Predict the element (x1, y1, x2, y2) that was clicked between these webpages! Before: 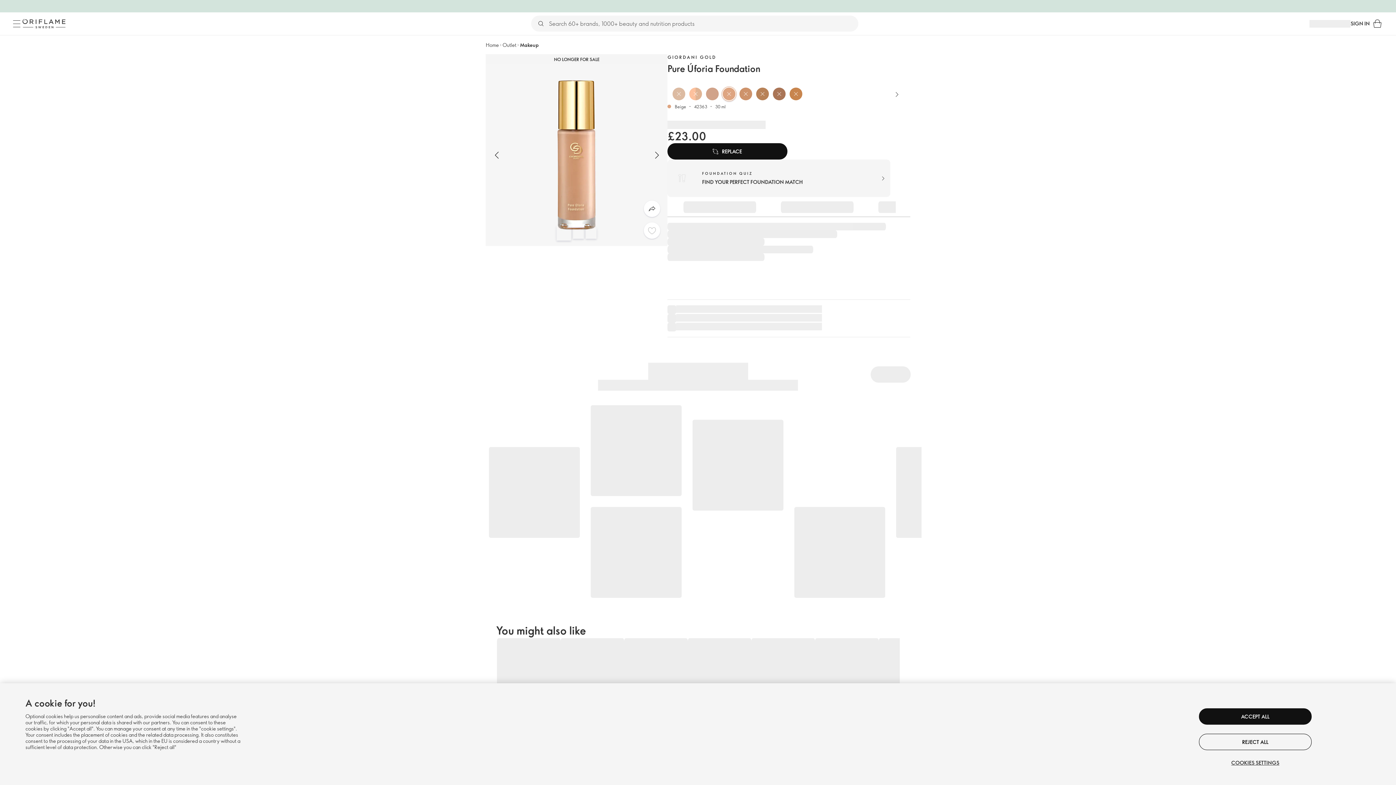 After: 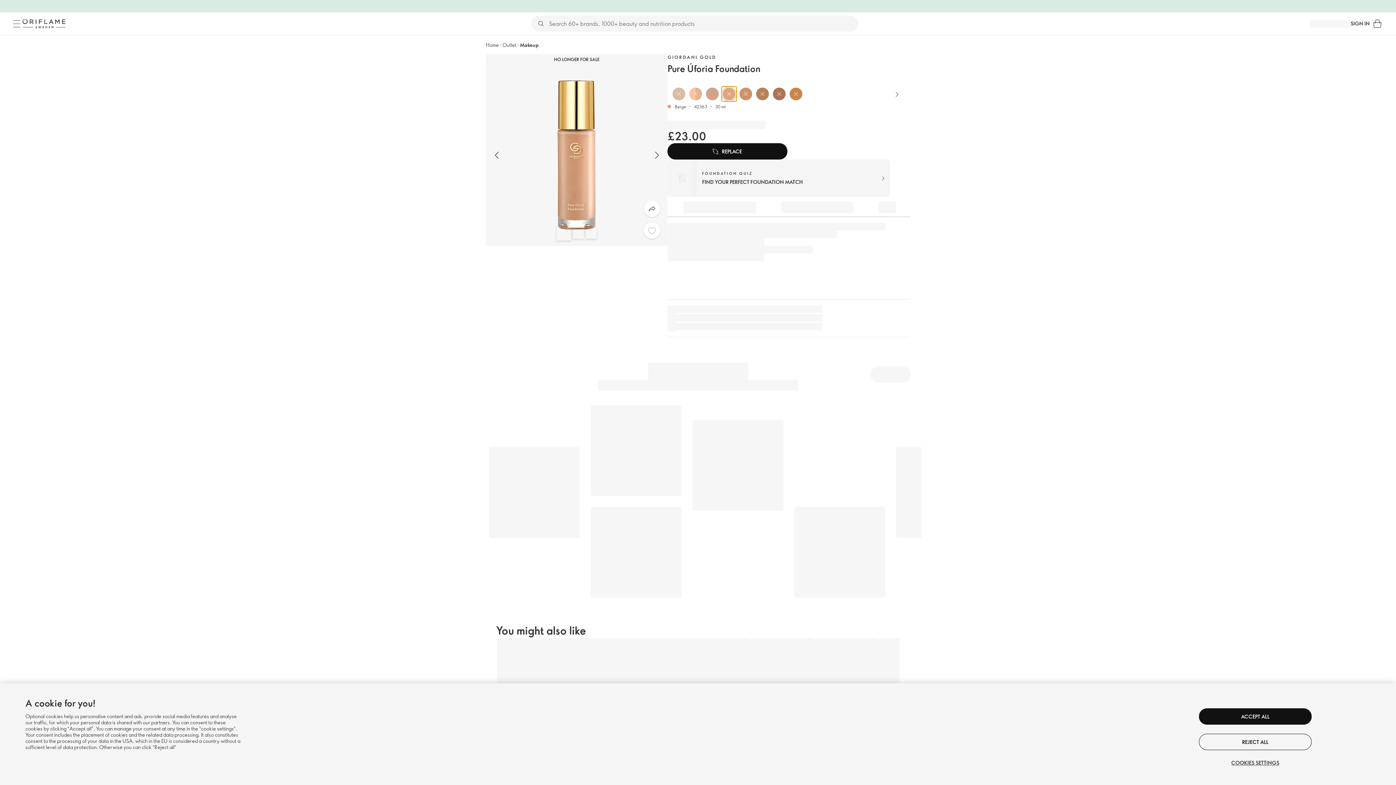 Action: bbox: (721, 86, 736, 101)